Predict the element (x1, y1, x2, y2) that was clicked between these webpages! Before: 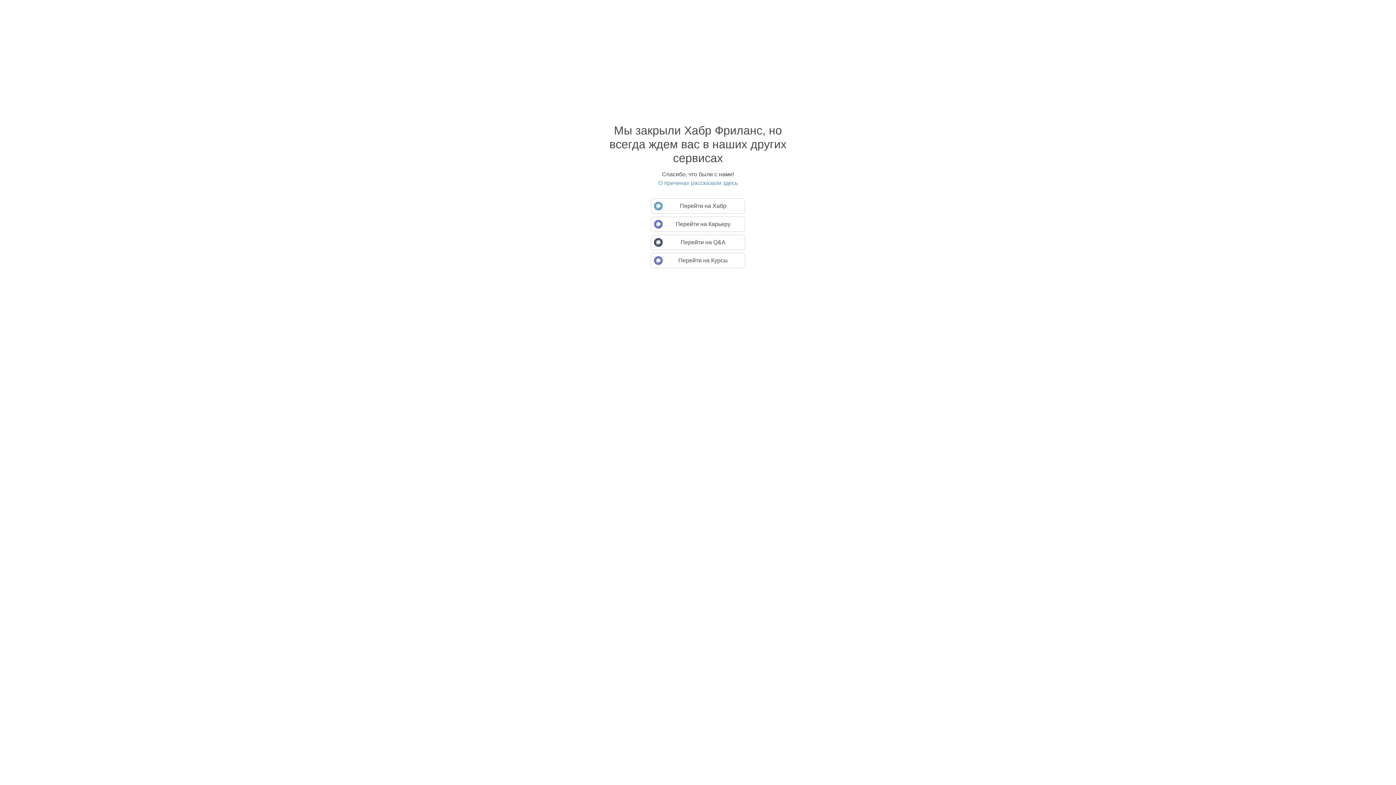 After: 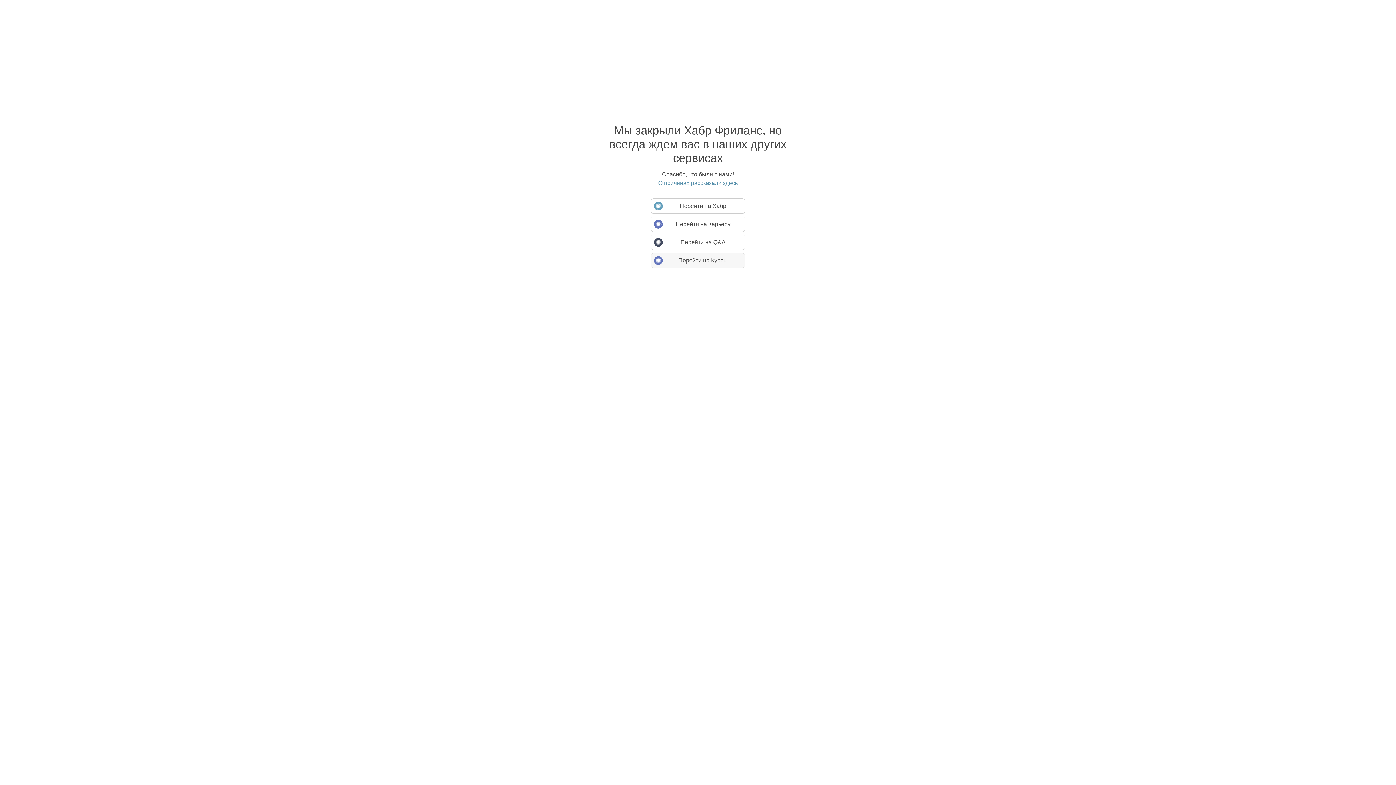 Action: bbox: (650, 253, 745, 268) label: Перейти на Курсы